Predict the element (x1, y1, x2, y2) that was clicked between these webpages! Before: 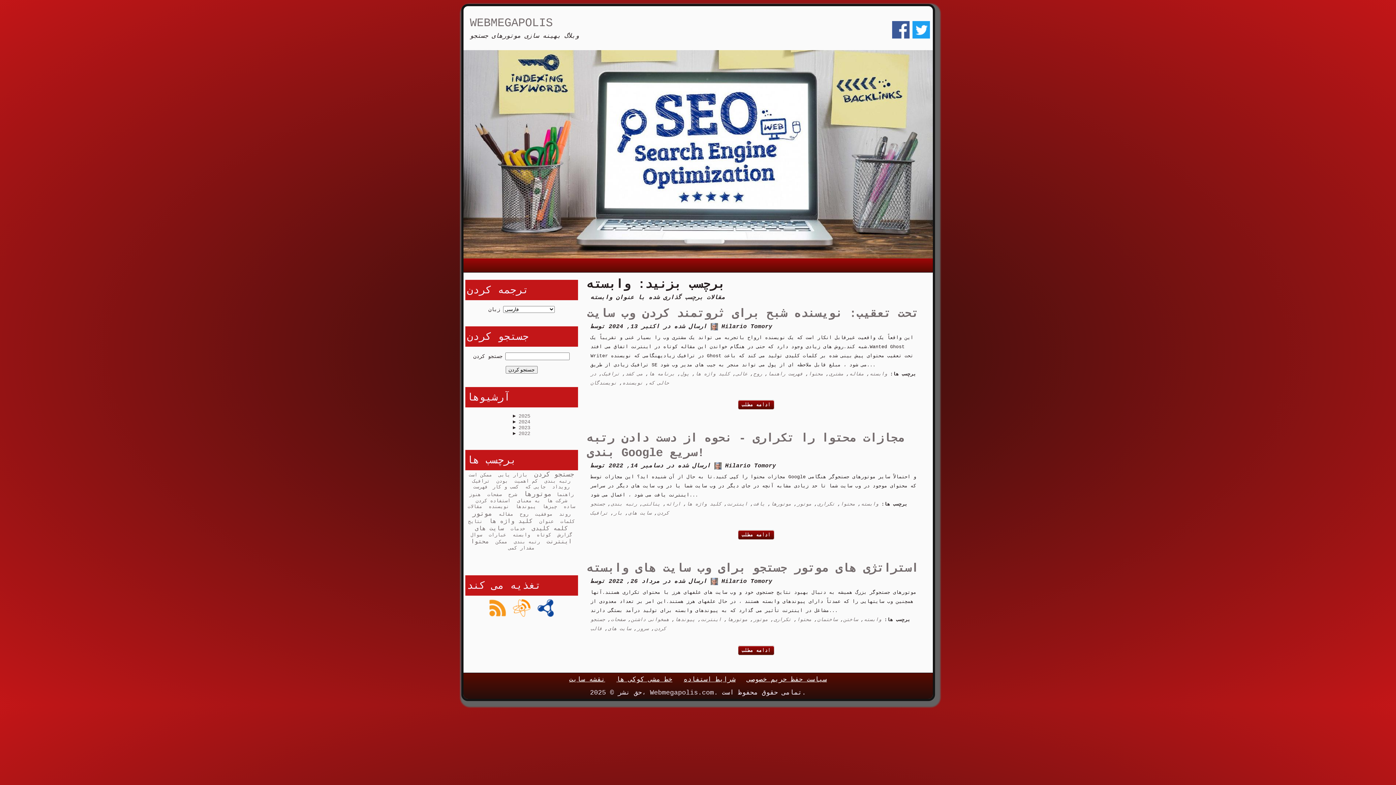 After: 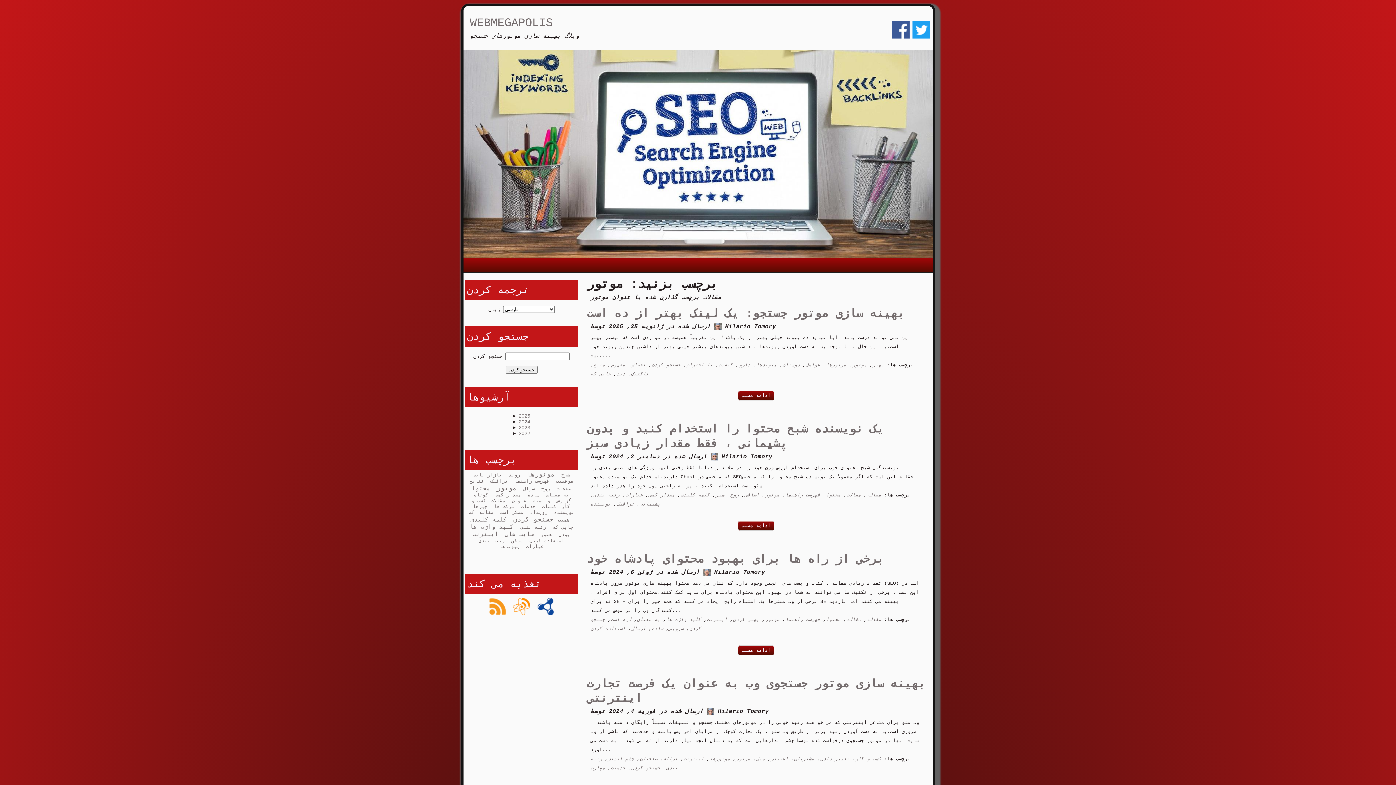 Action: bbox: (797, 501, 811, 507) label: موتور